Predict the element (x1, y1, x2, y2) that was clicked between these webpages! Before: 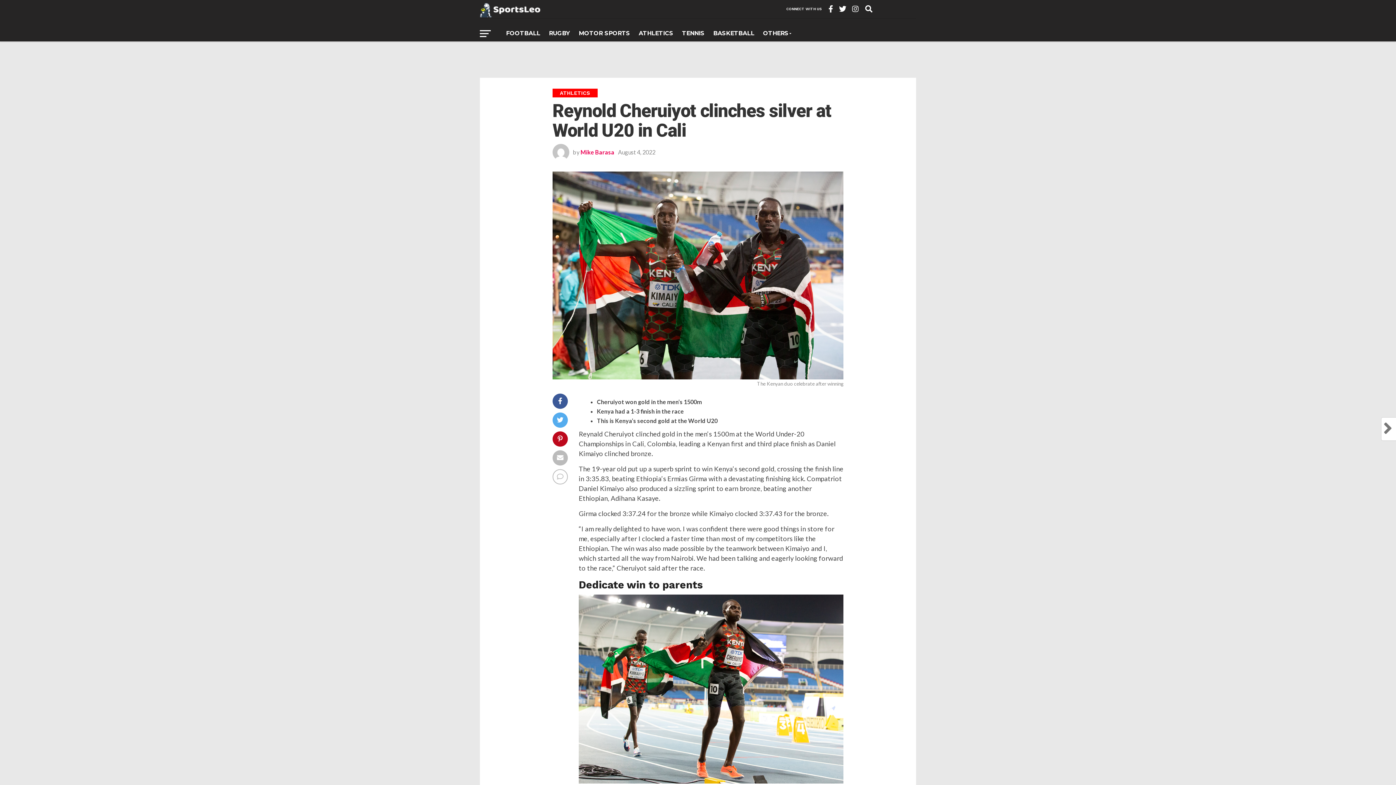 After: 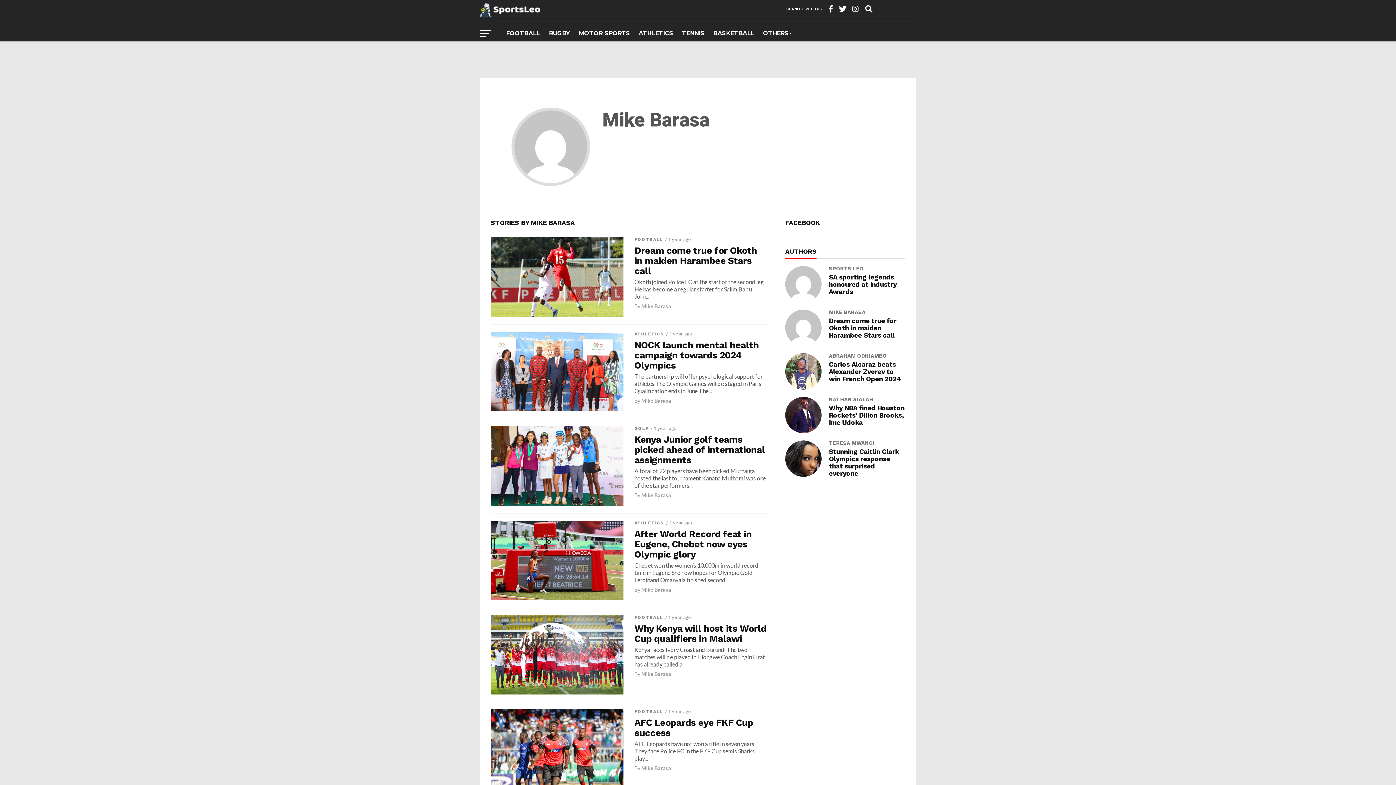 Action: label: Mike Barasa bbox: (580, 148, 614, 155)